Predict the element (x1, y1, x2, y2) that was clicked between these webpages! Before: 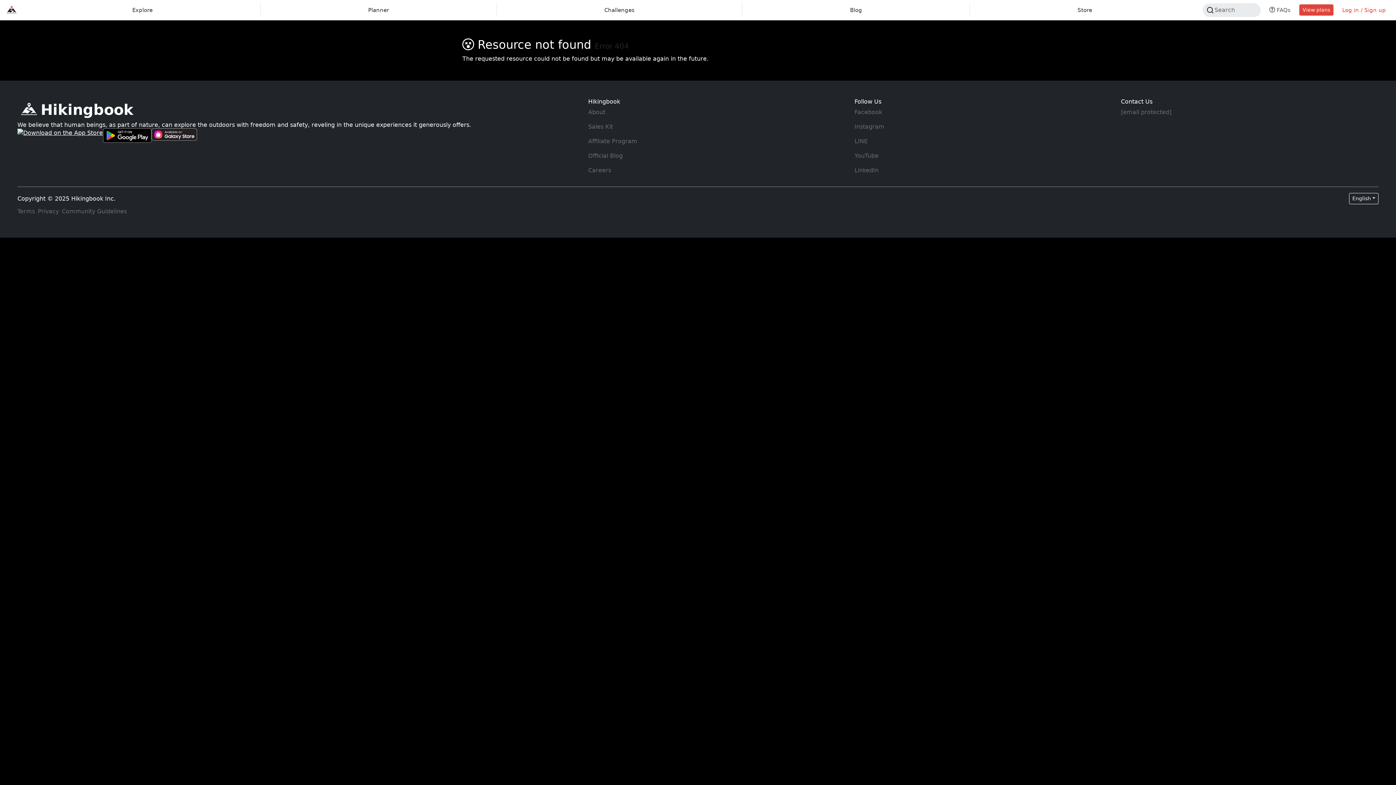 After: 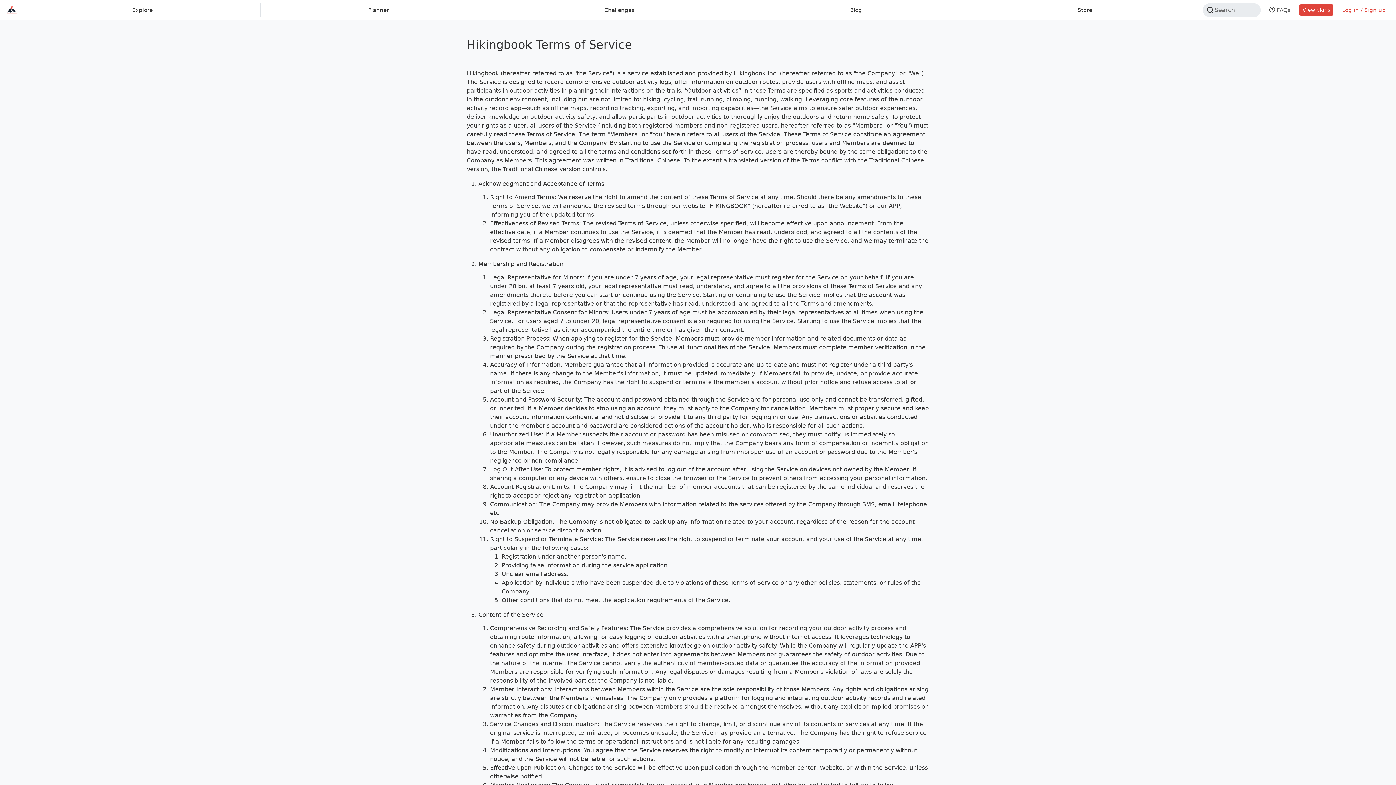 Action: label: Terms bbox: (17, 208, 34, 214)